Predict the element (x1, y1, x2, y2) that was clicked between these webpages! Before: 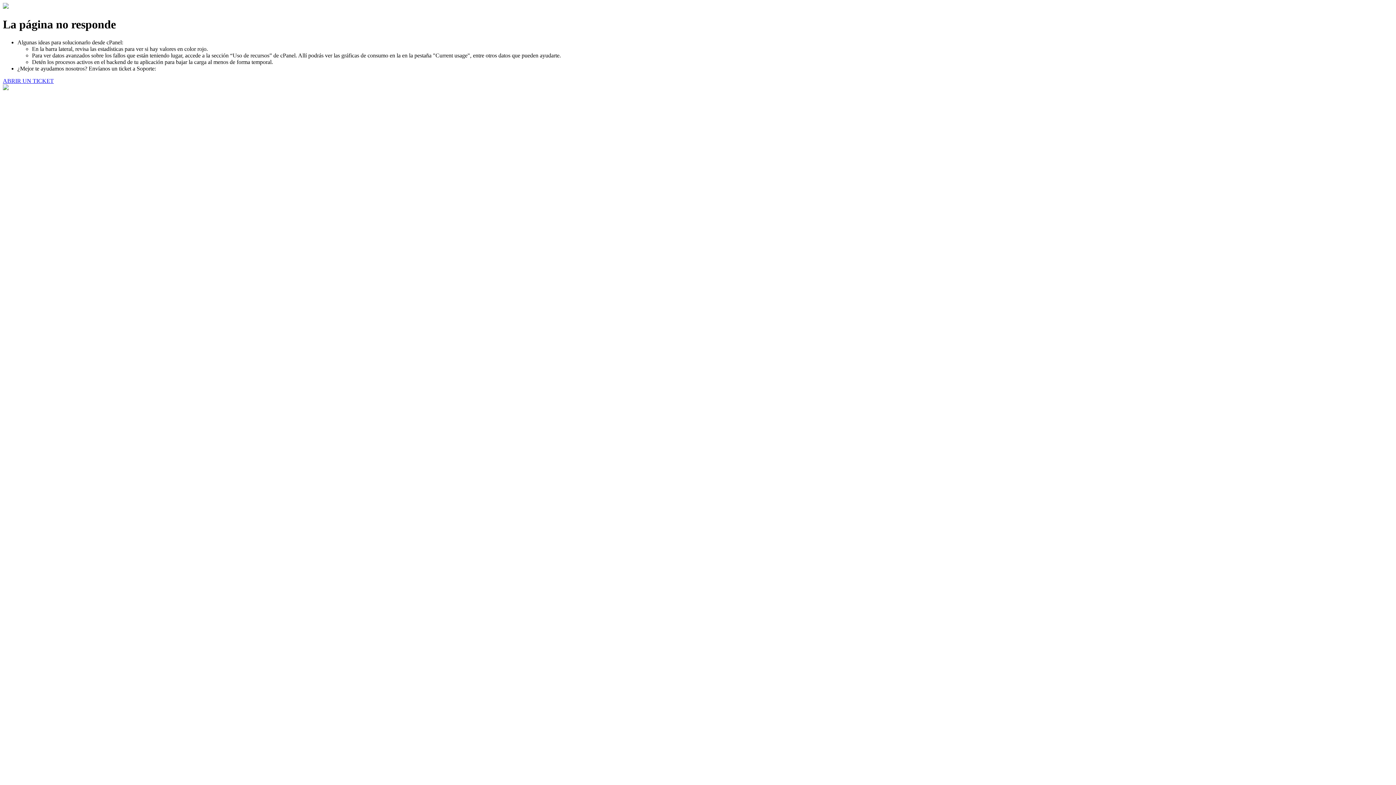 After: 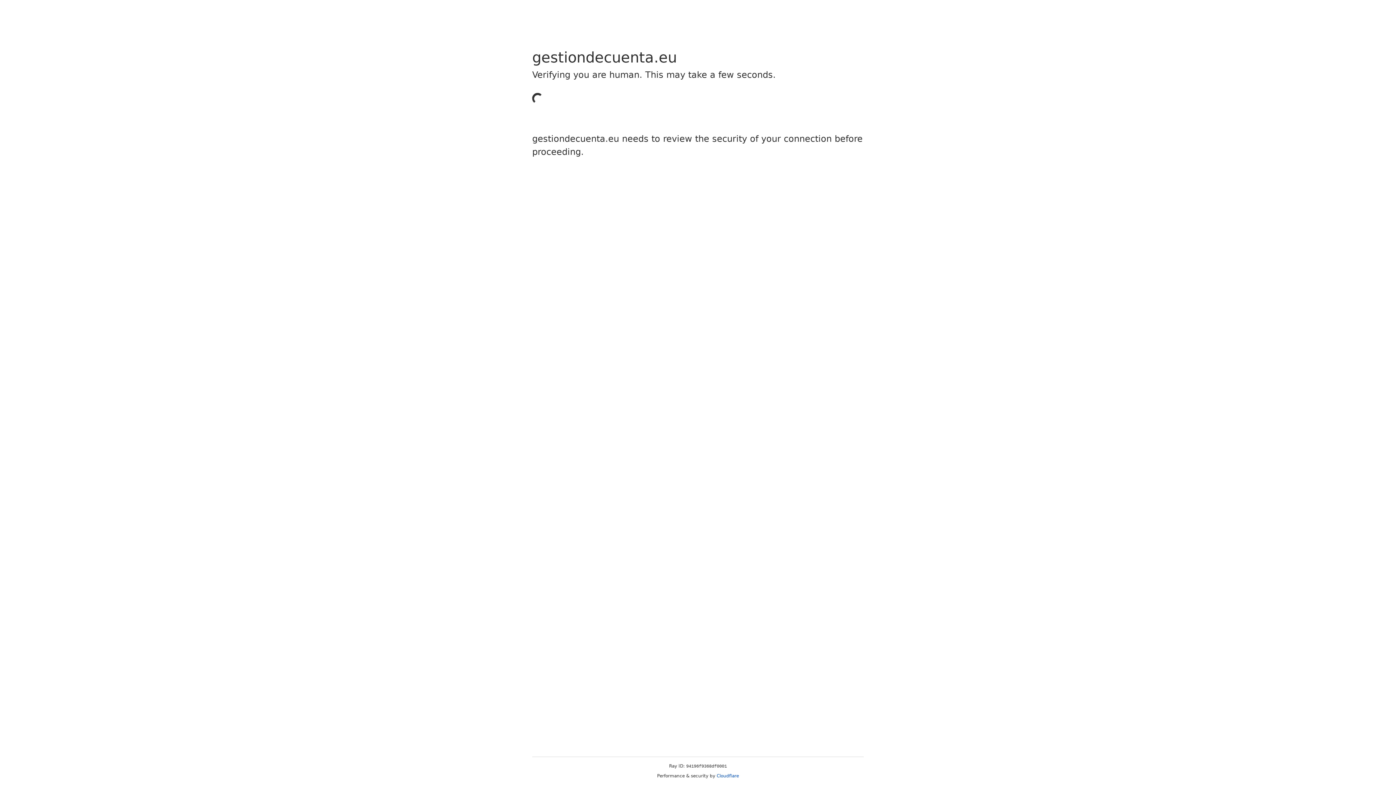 Action: bbox: (2, 77, 53, 83) label: ABRIR UN TICKET